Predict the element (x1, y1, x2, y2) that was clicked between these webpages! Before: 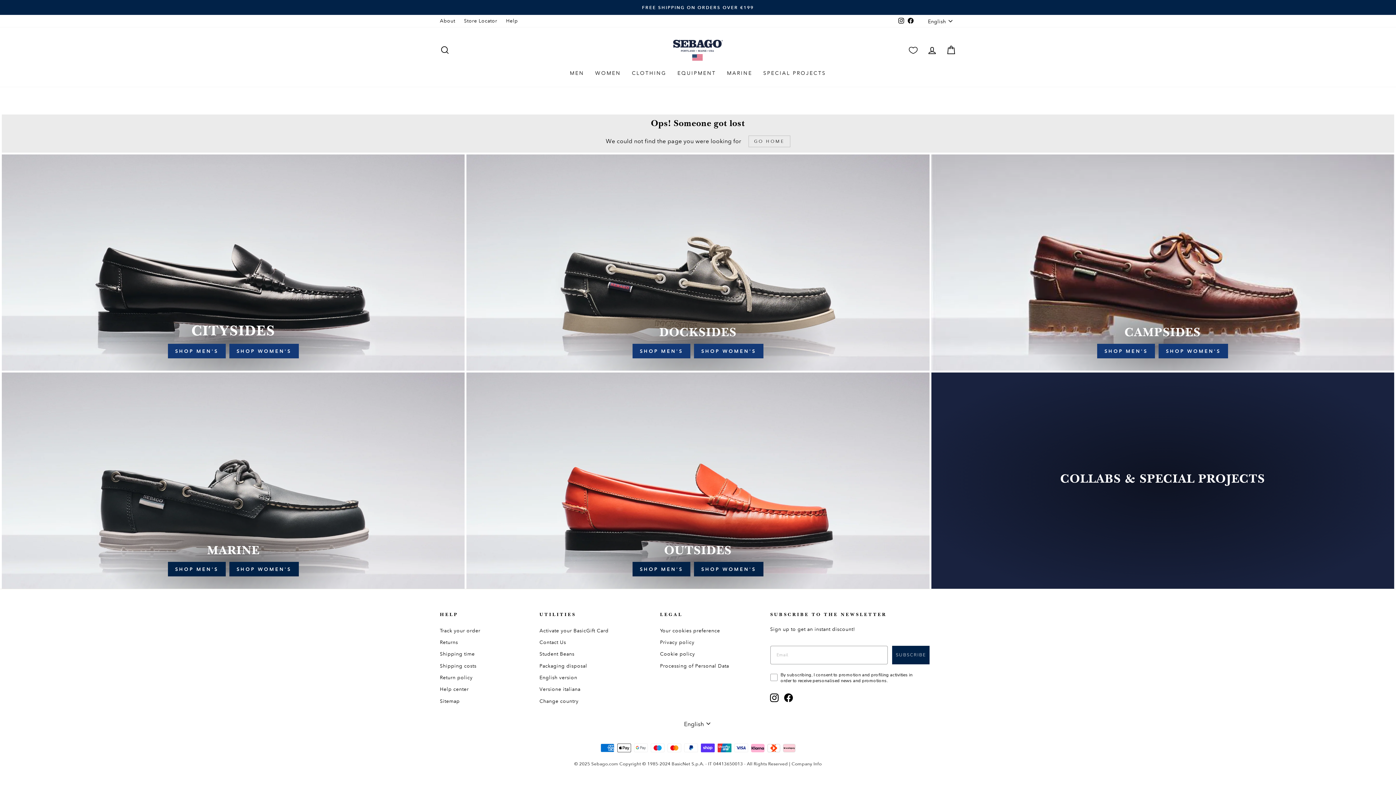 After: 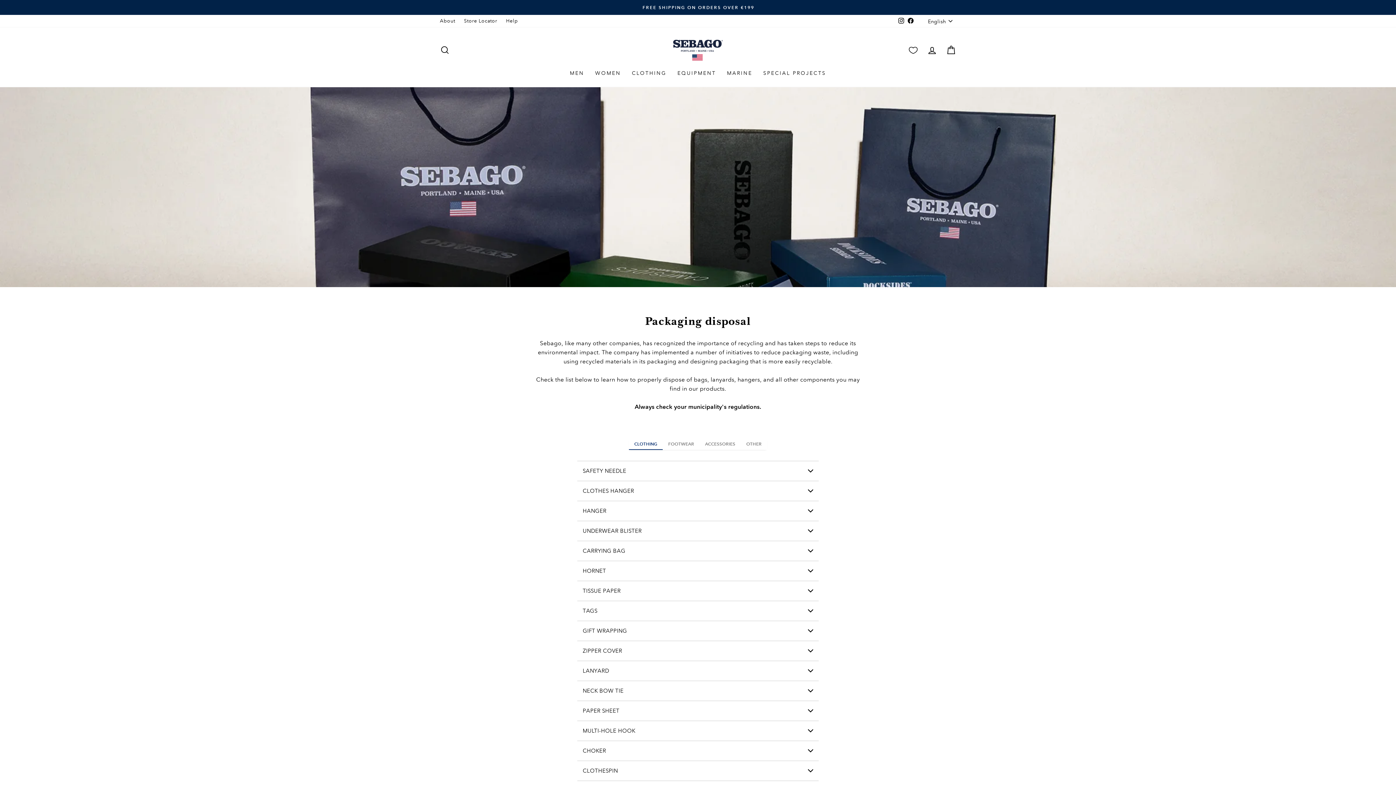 Action: bbox: (539, 660, 587, 671) label: Packaging disposal